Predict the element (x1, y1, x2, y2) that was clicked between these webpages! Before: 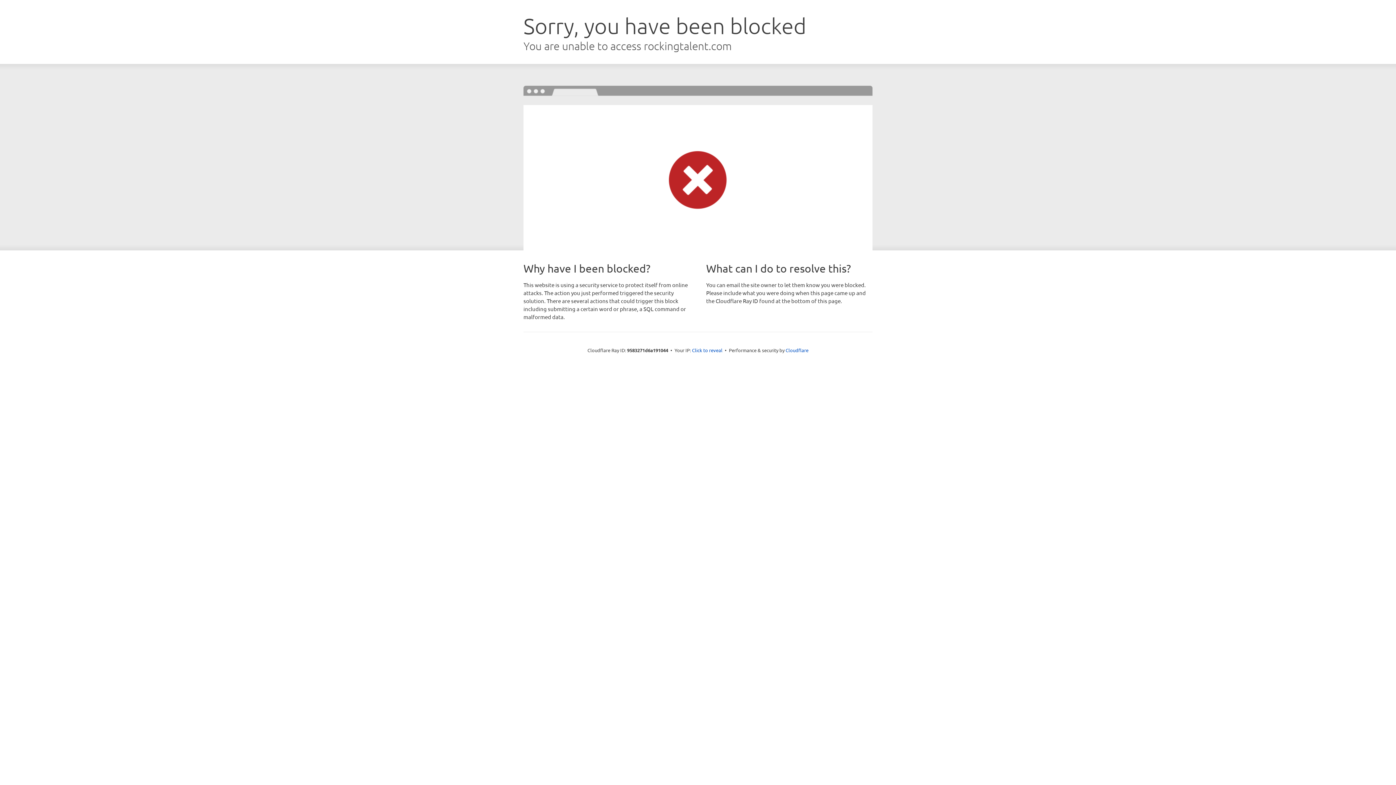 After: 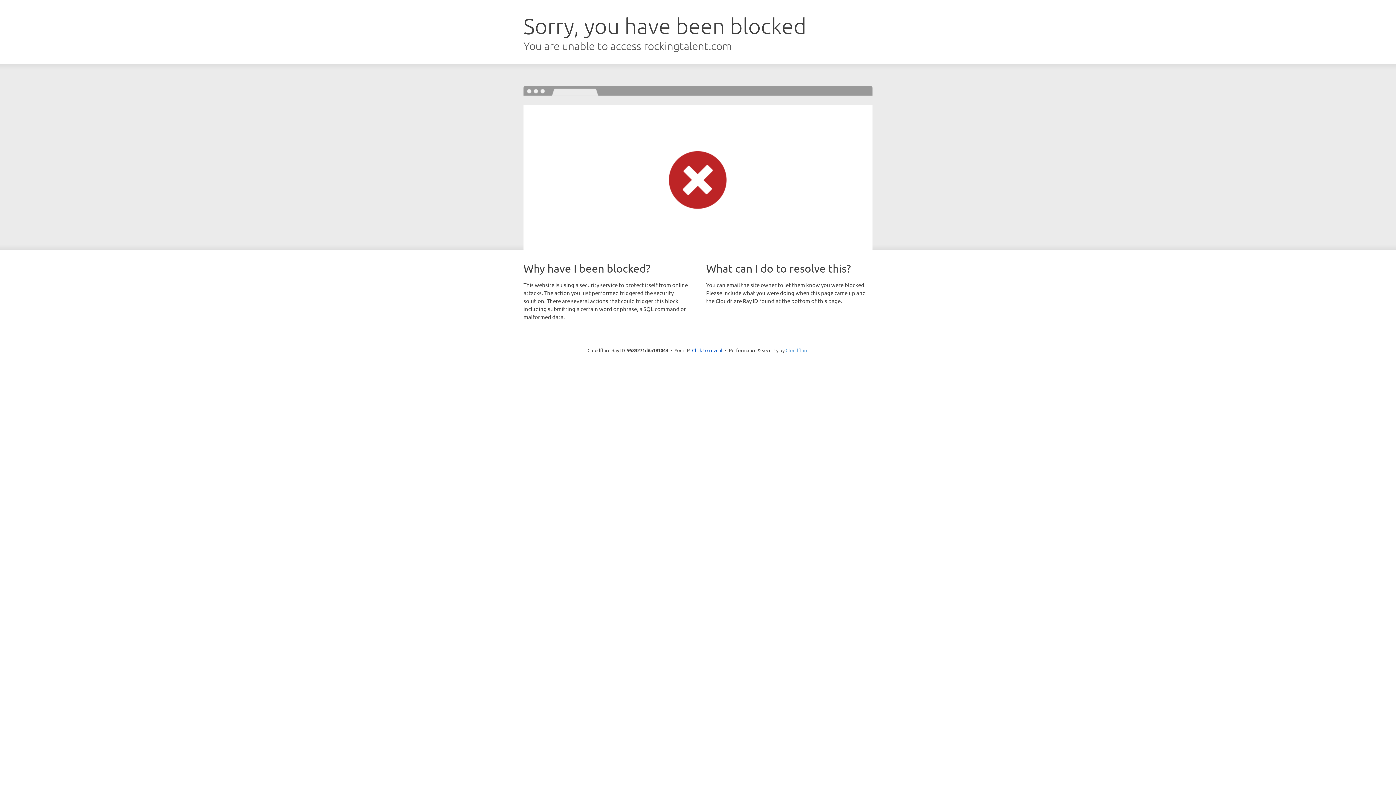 Action: bbox: (785, 347, 808, 353) label: Cloudflare